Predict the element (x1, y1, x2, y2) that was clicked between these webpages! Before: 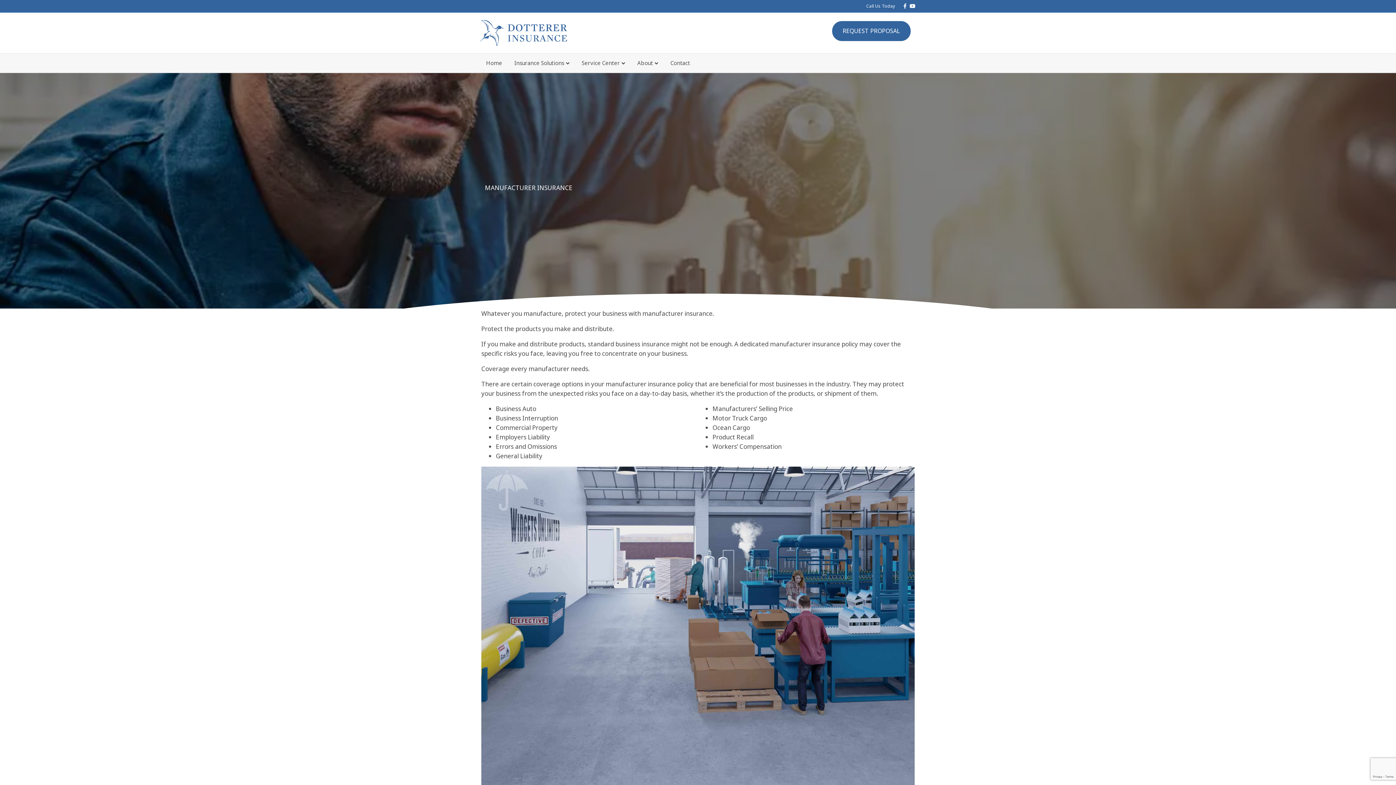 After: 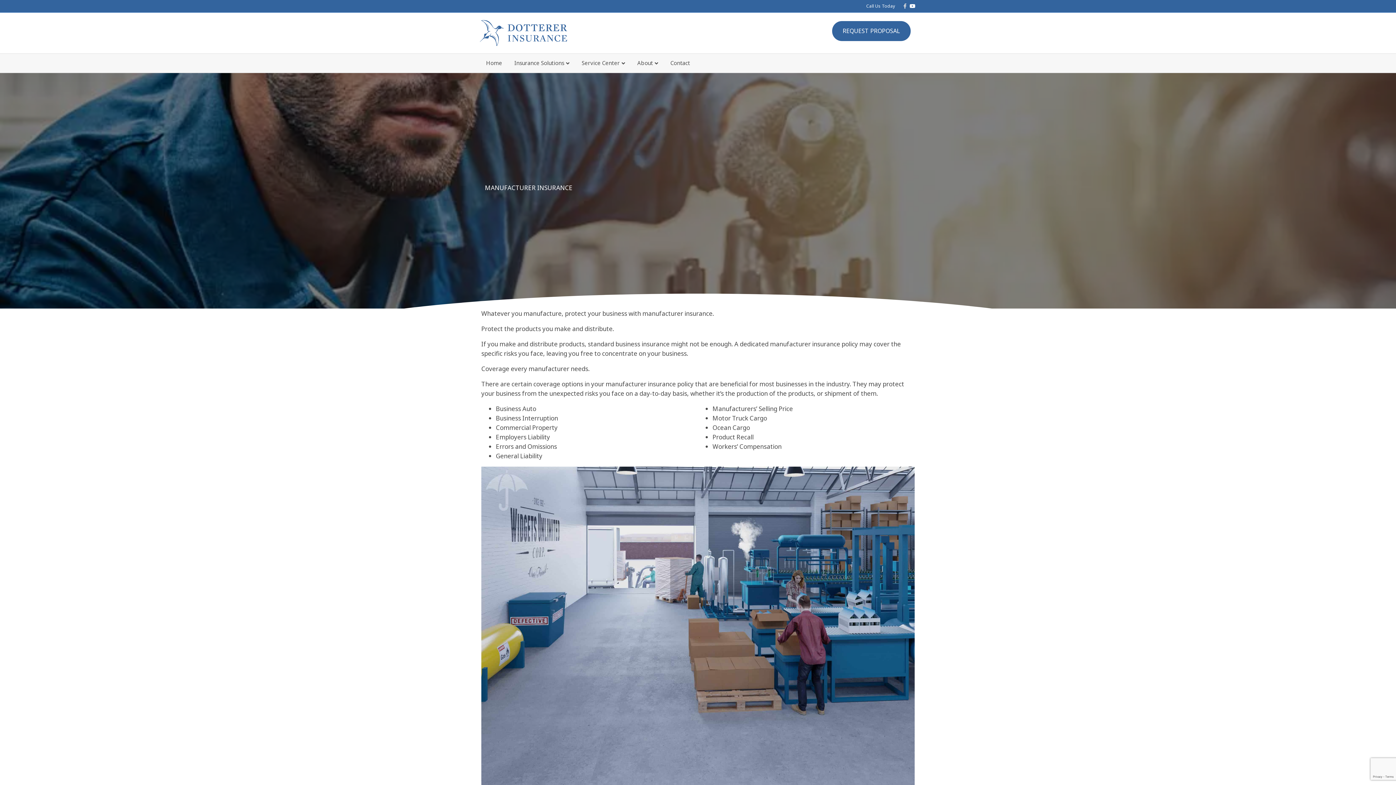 Action: label: Facebook bbox: (898, 2, 906, 8)